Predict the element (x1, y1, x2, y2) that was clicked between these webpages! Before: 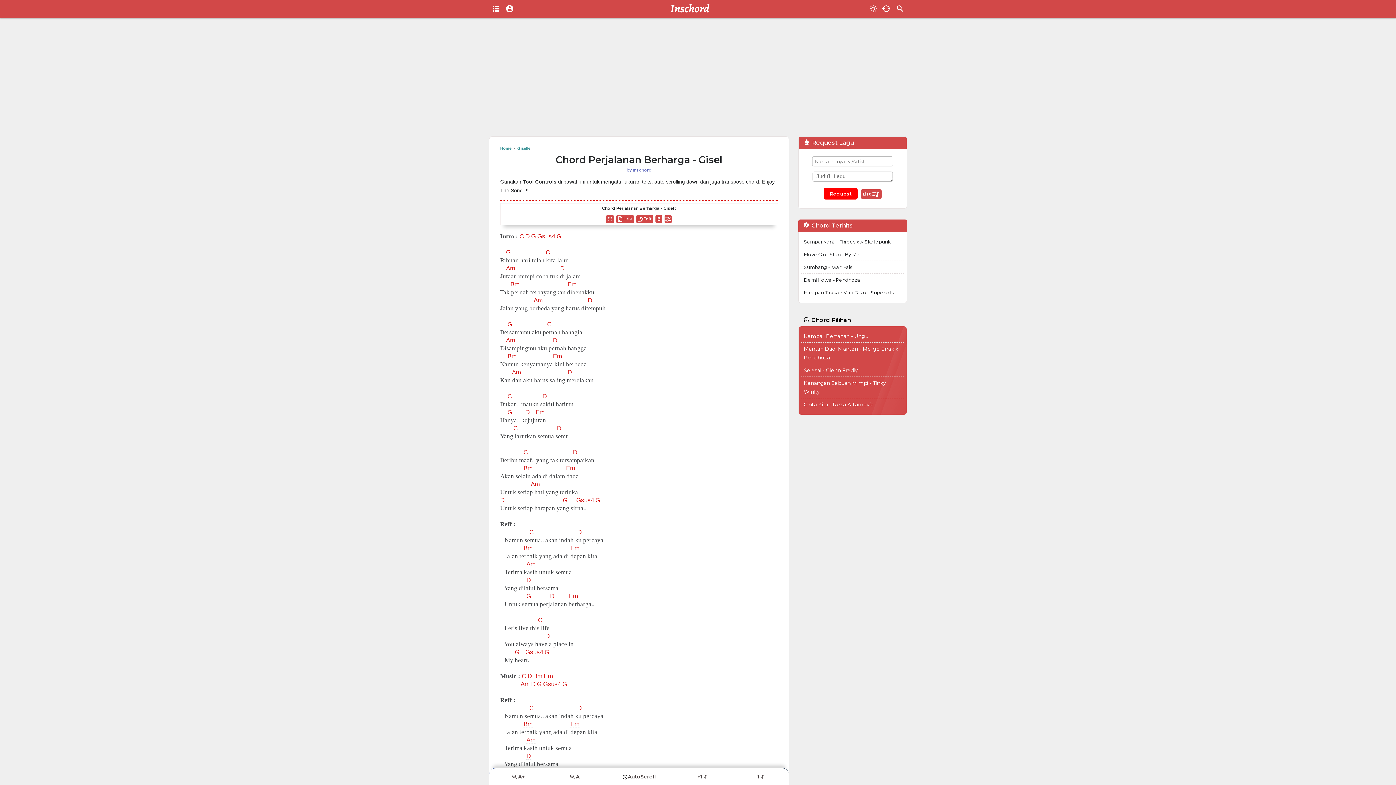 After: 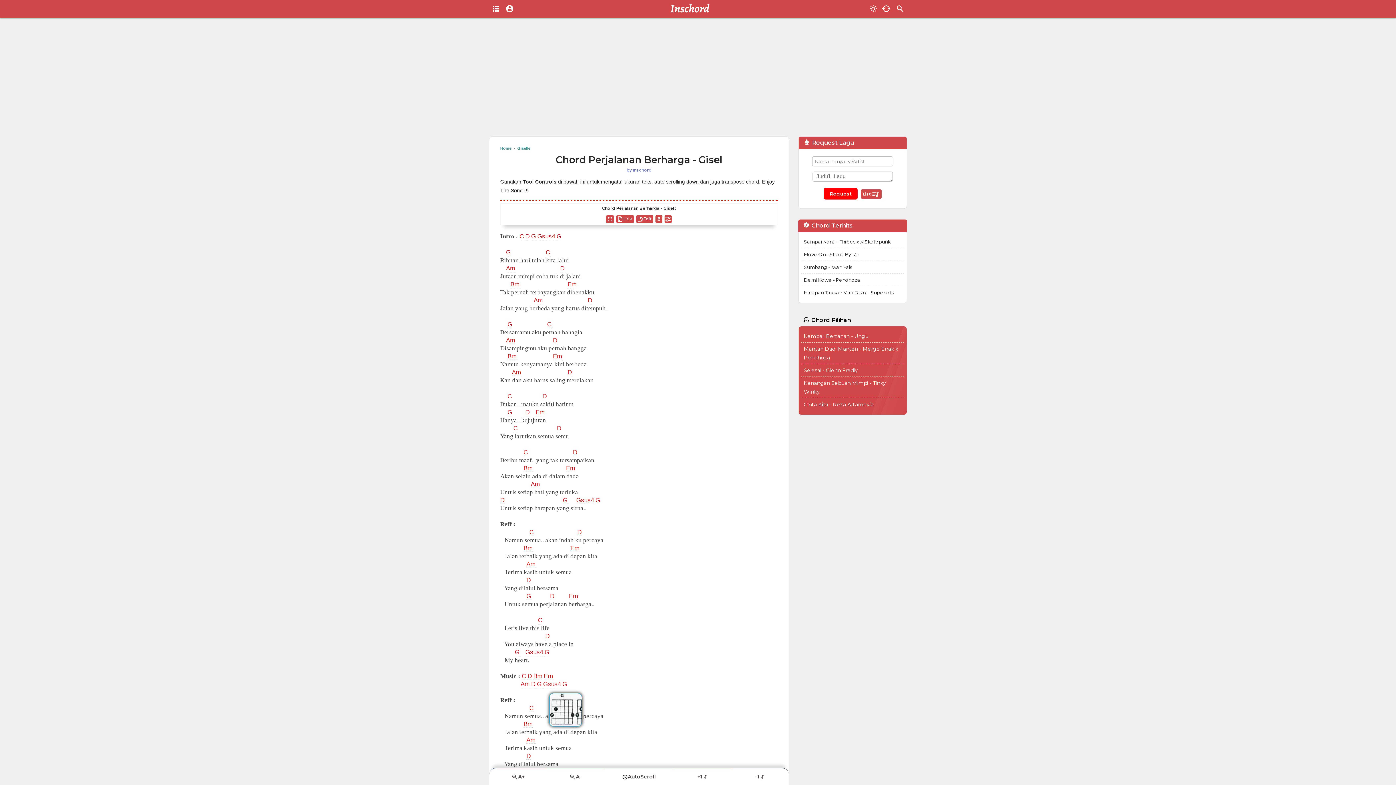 Action: label: Gsus4 bbox: (543, 681, 561, 688)